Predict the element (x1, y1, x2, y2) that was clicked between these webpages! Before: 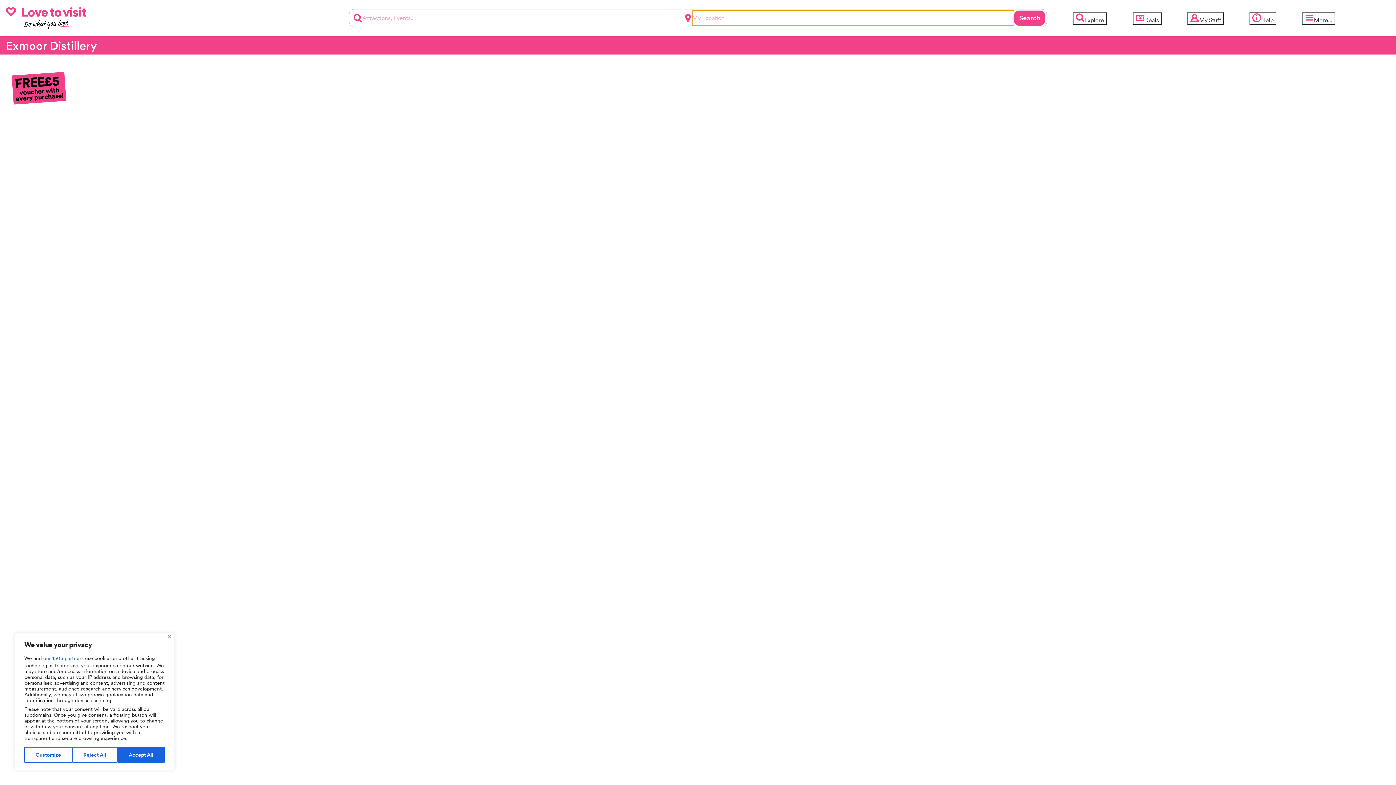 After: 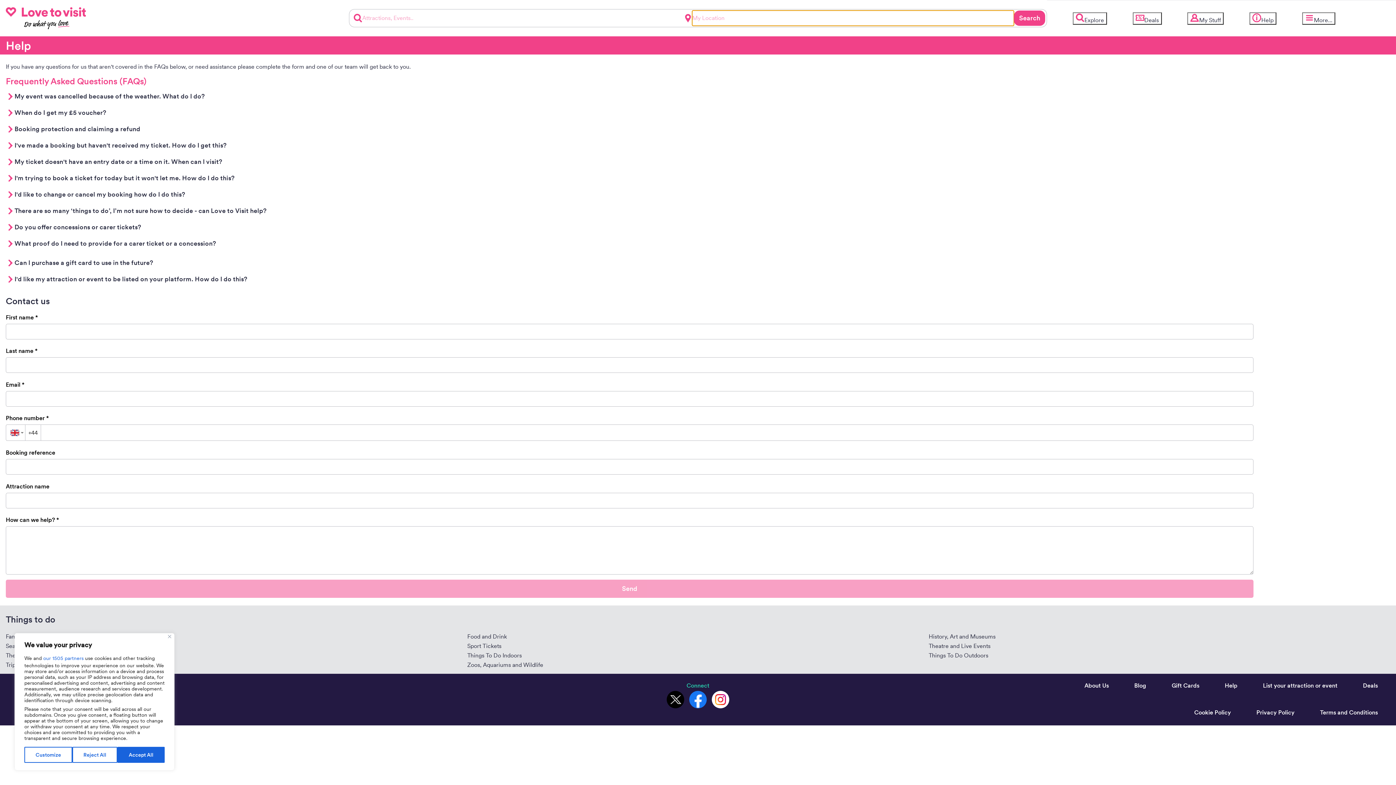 Action: bbox: (1249, 12, 1276, 24) label: Help